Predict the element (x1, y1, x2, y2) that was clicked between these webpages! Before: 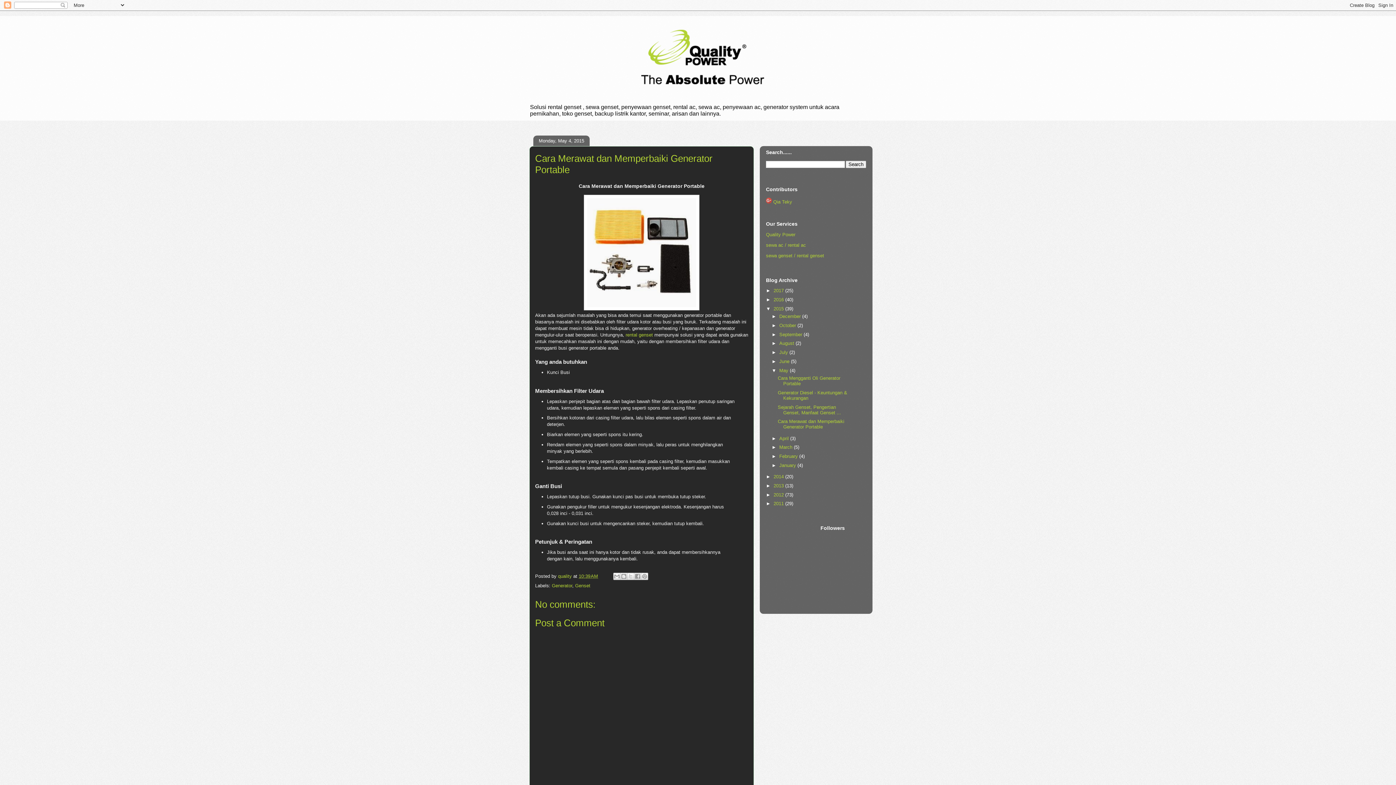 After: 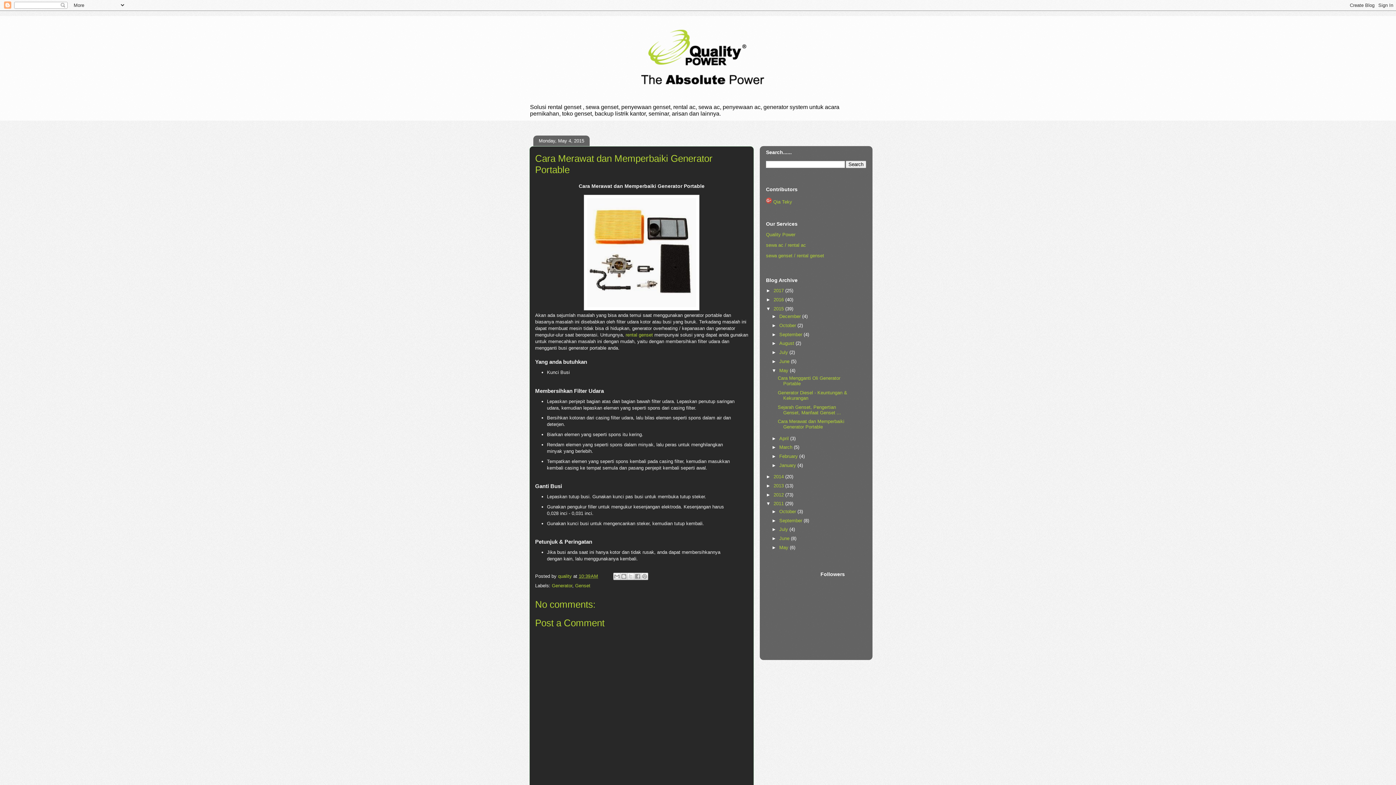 Action: bbox: (766, 501, 773, 506) label: ►  